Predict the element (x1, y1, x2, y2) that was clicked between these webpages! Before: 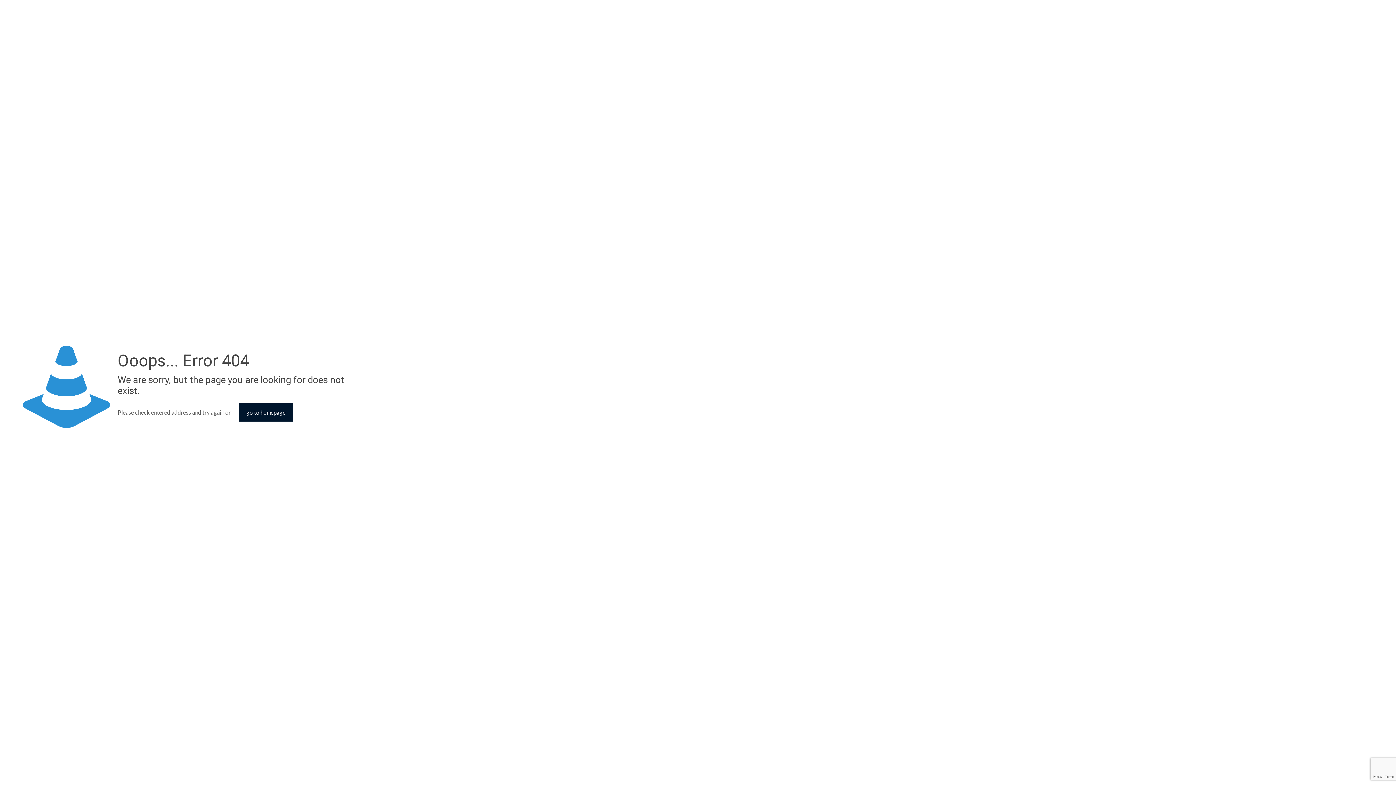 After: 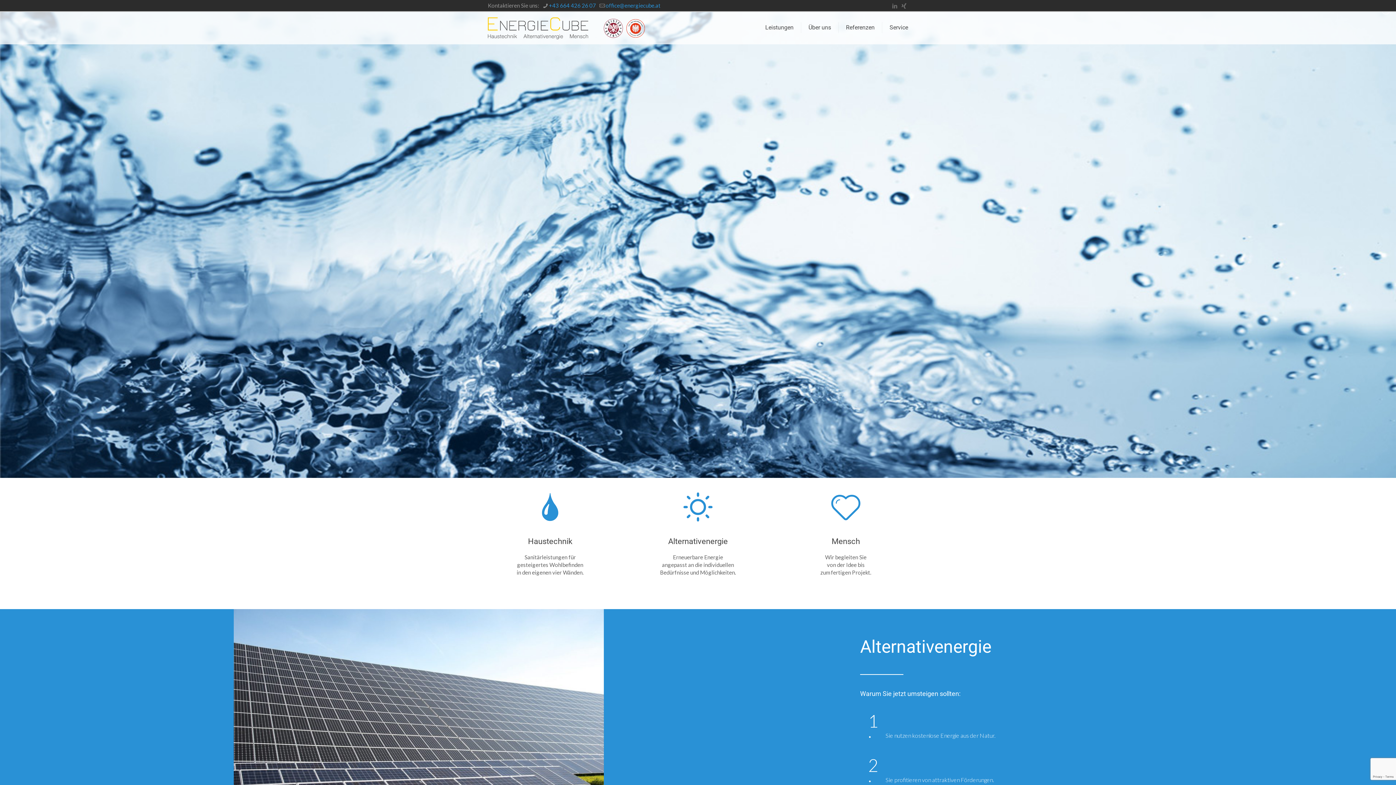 Action: bbox: (239, 403, 292, 421) label: go to homepage